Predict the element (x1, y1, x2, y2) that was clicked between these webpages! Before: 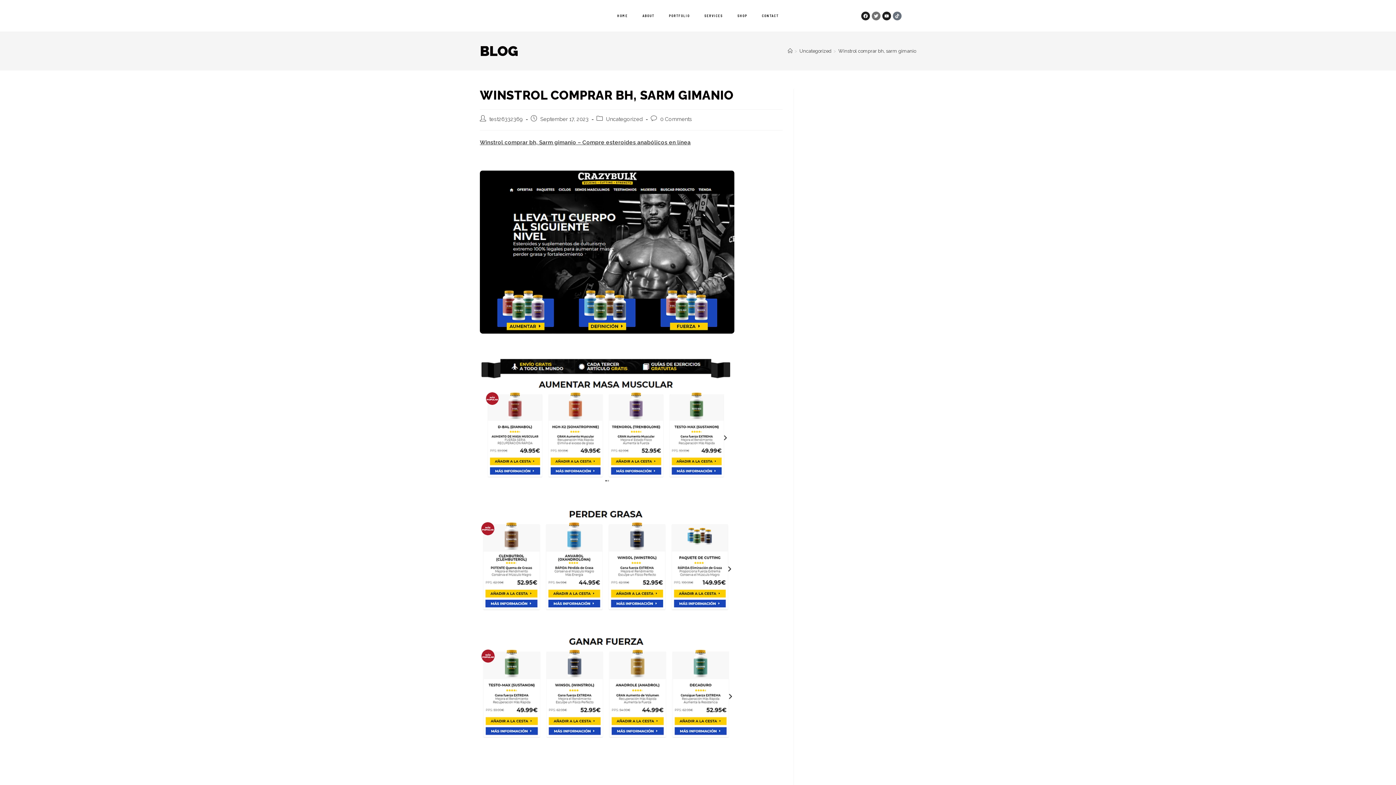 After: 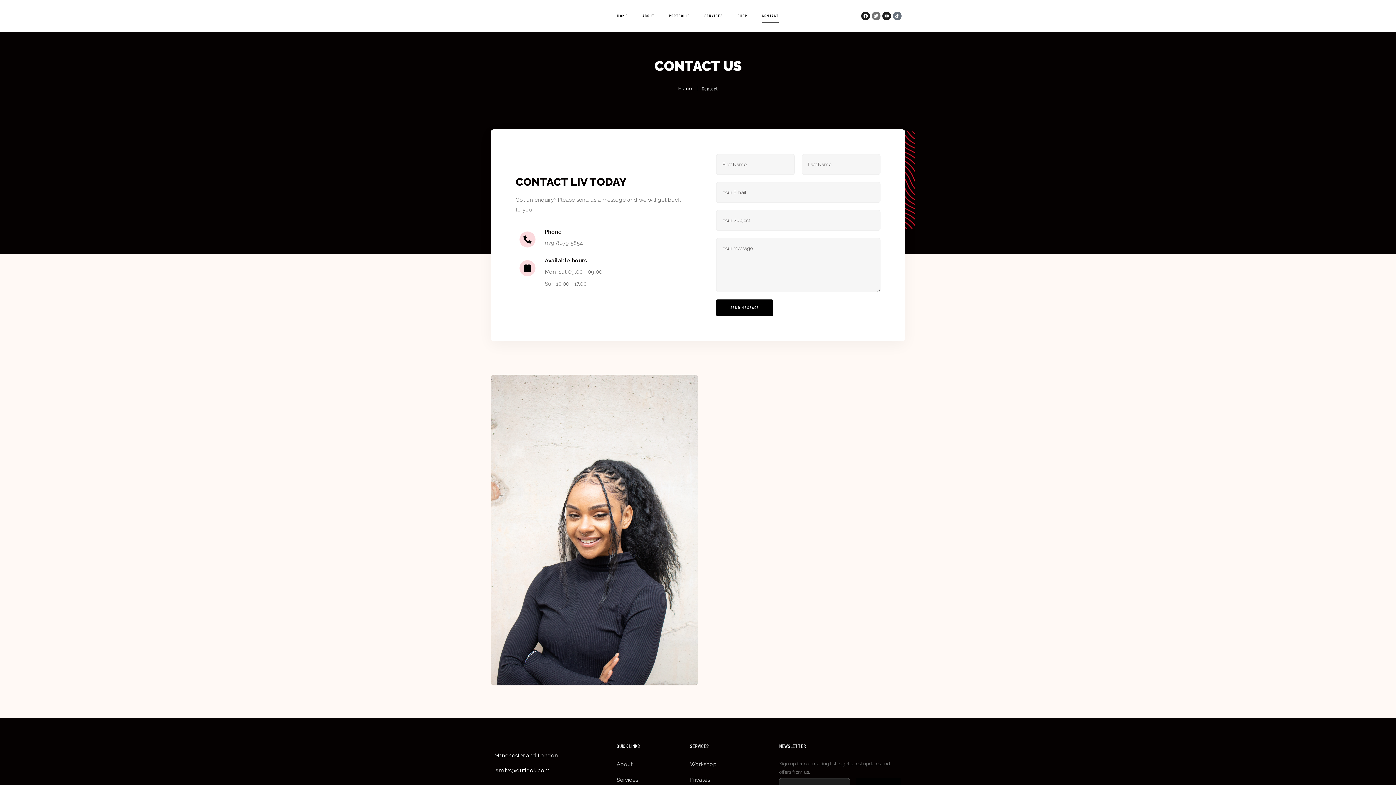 Action: bbox: (762, 9, 778, 22) label: CONTACT